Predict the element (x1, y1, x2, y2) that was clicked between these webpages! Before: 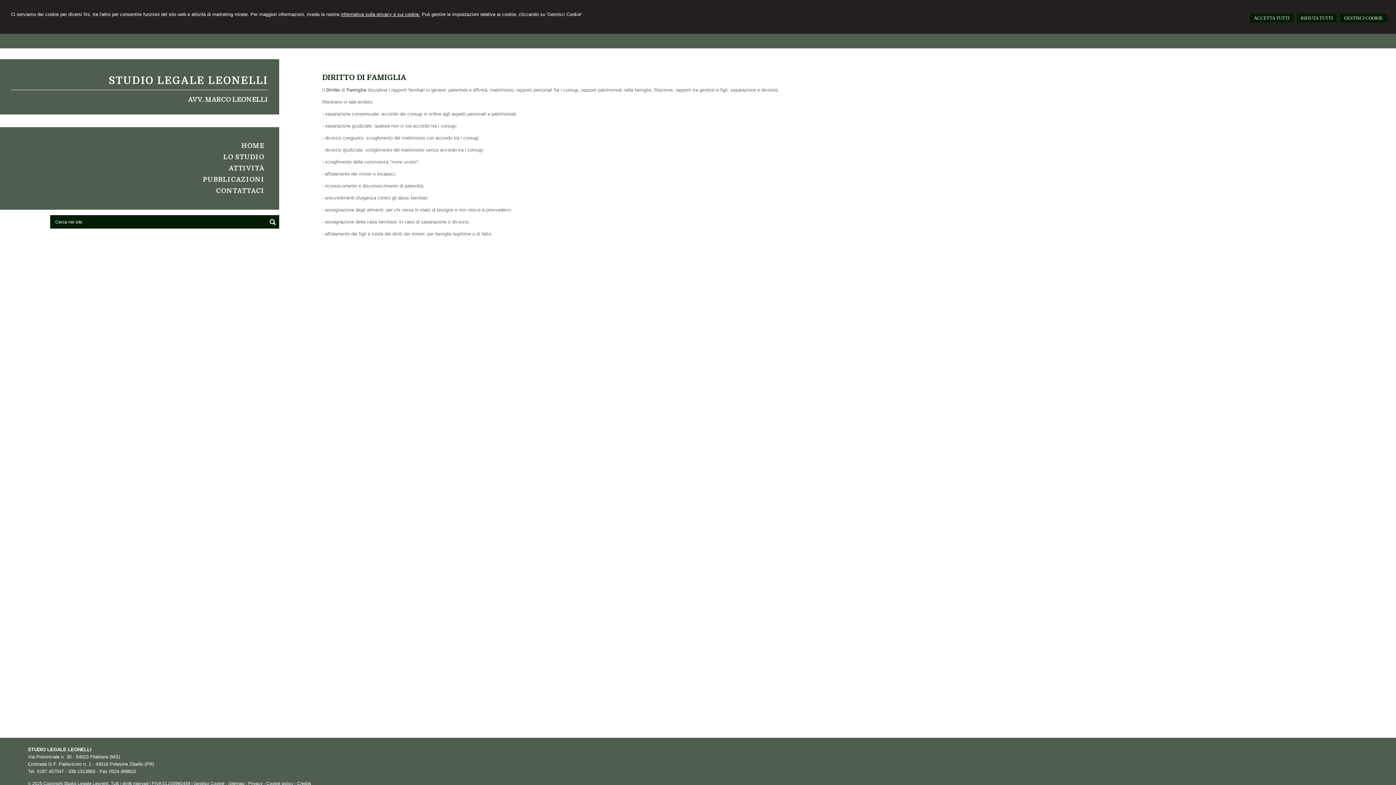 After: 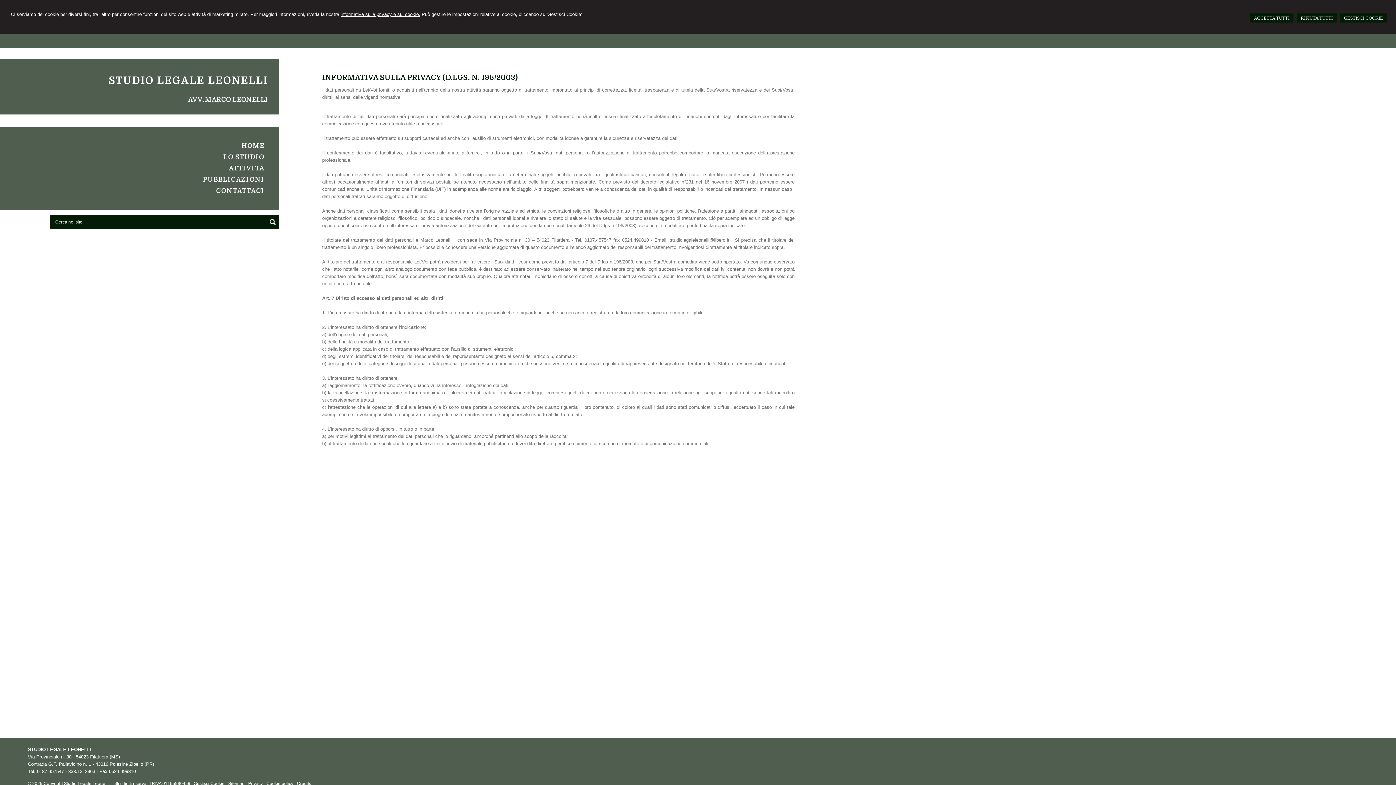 Action: bbox: (248, 781, 262, 786) label: Privacy